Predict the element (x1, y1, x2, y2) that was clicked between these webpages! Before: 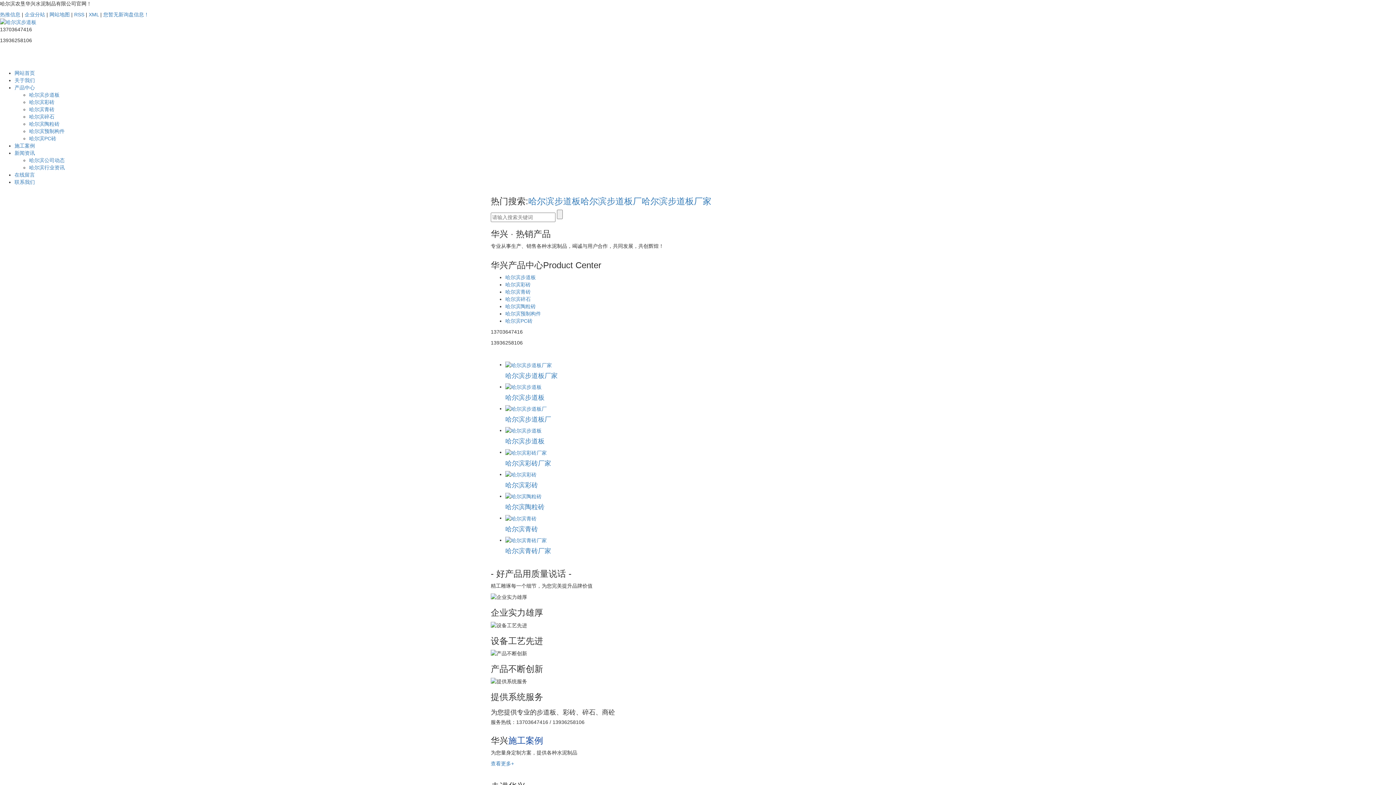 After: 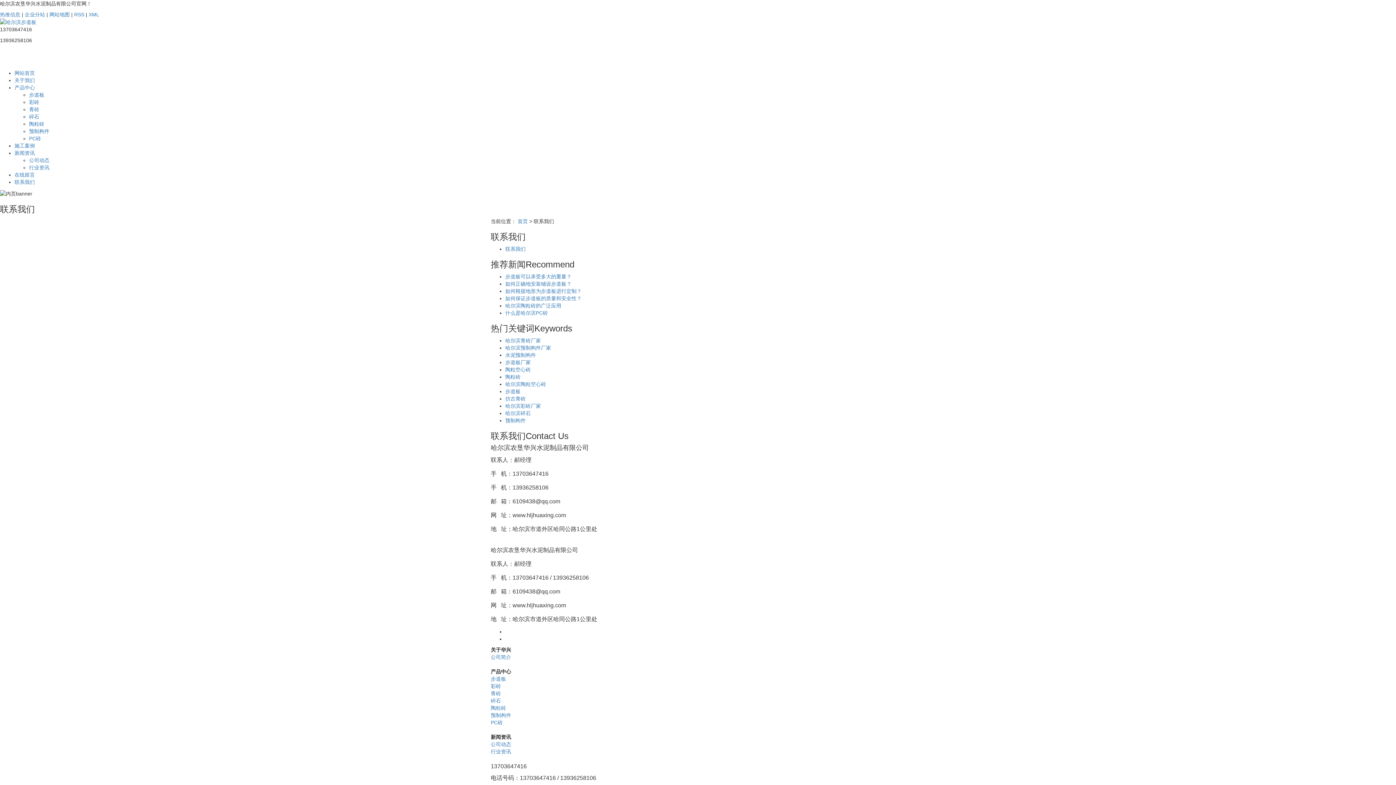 Action: bbox: (14, 179, 34, 185) label: 联系我们